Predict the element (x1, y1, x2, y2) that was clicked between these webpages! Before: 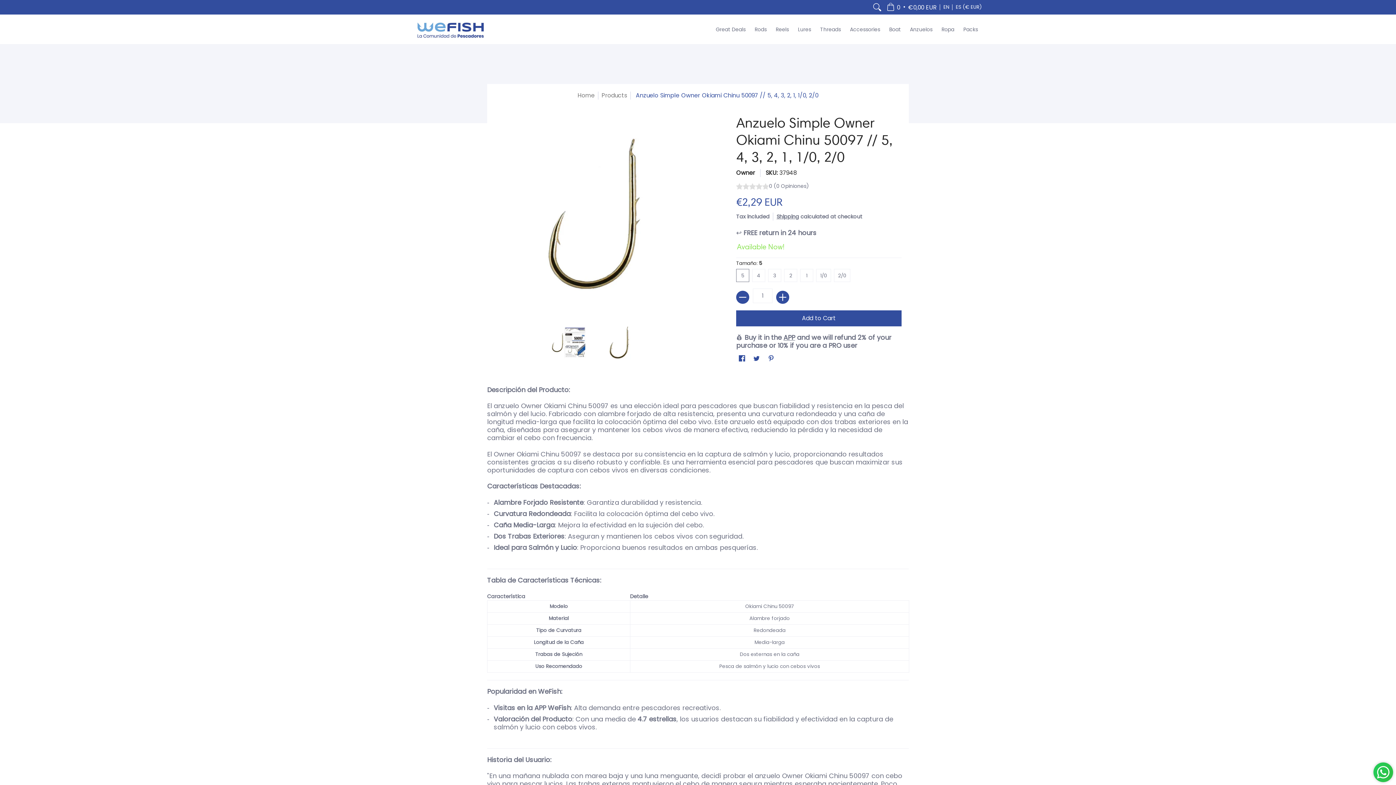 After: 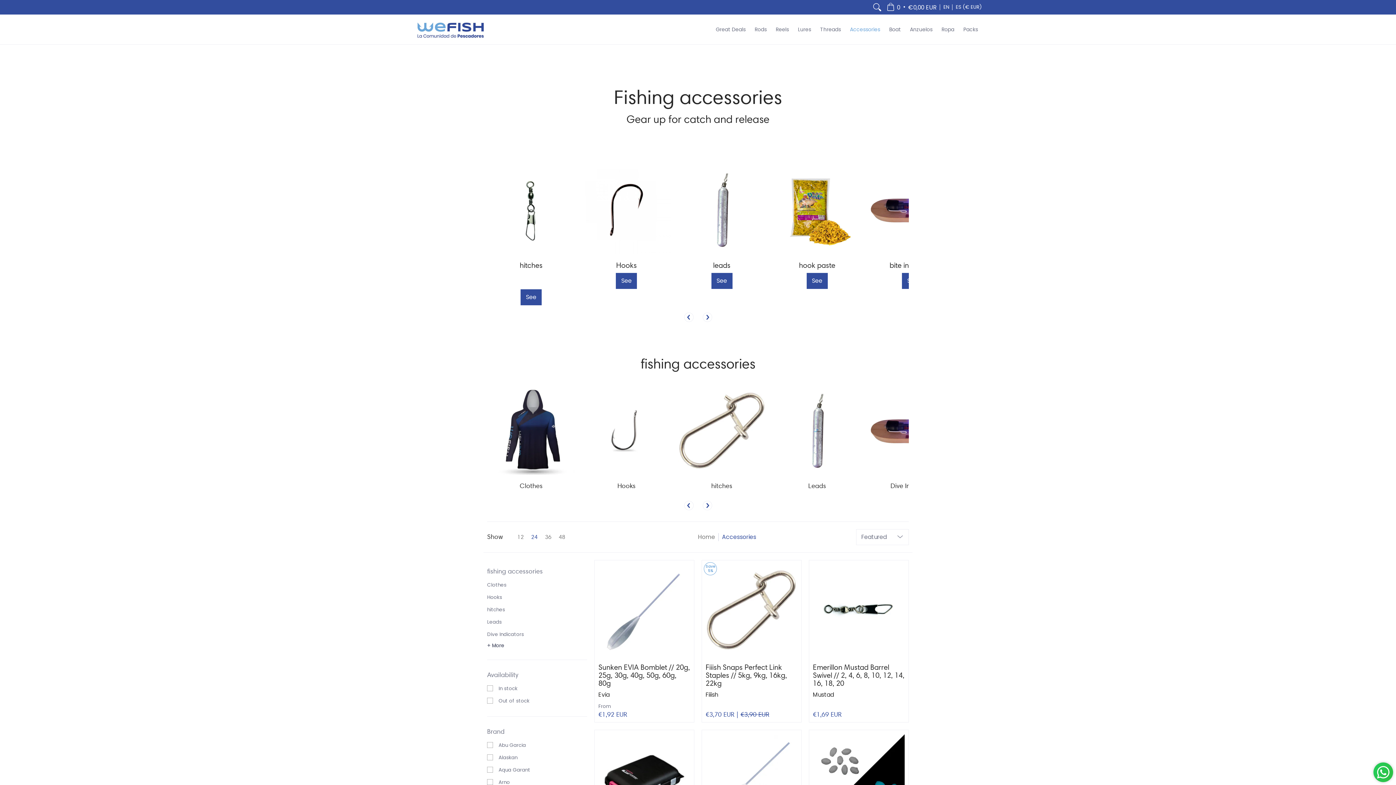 Action: bbox: (846, 14, 884, 44) label: Accessories